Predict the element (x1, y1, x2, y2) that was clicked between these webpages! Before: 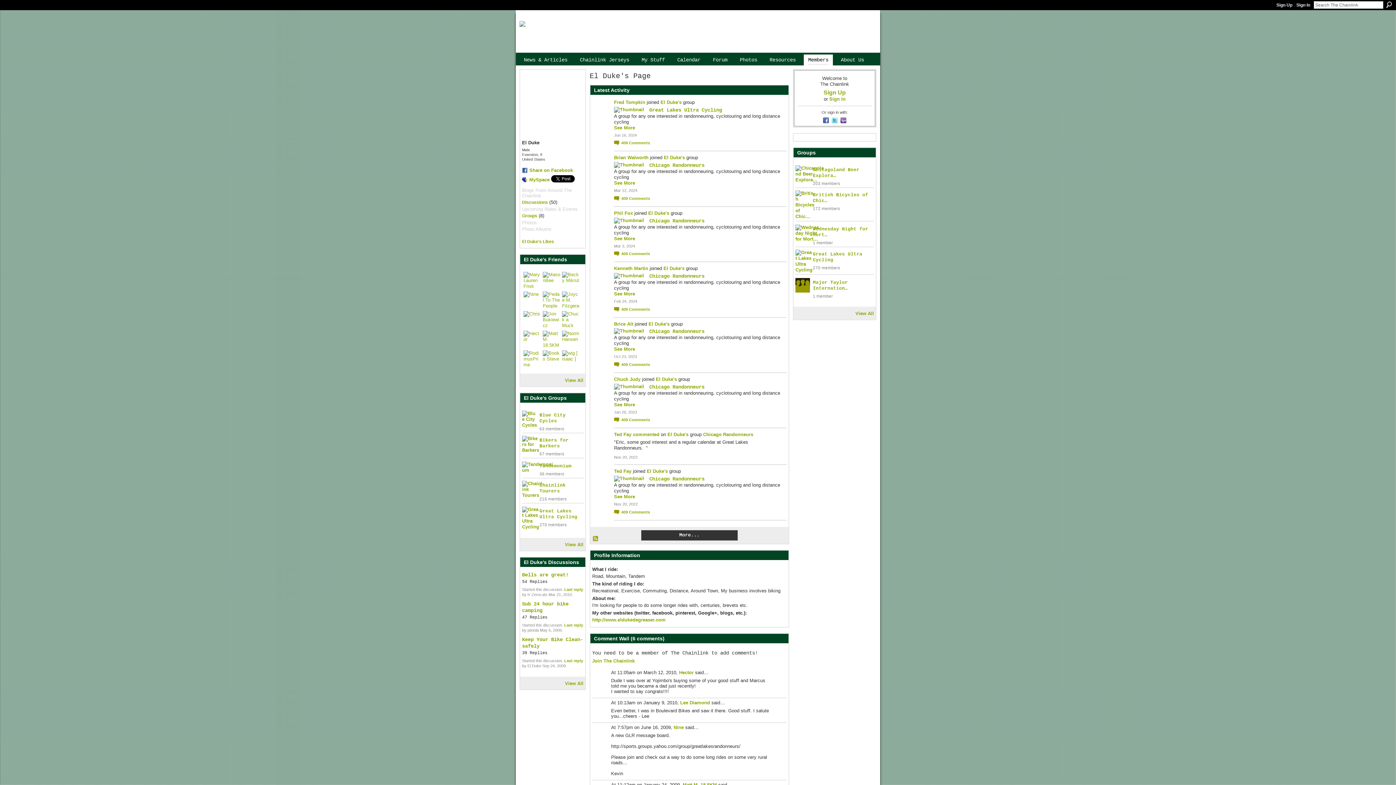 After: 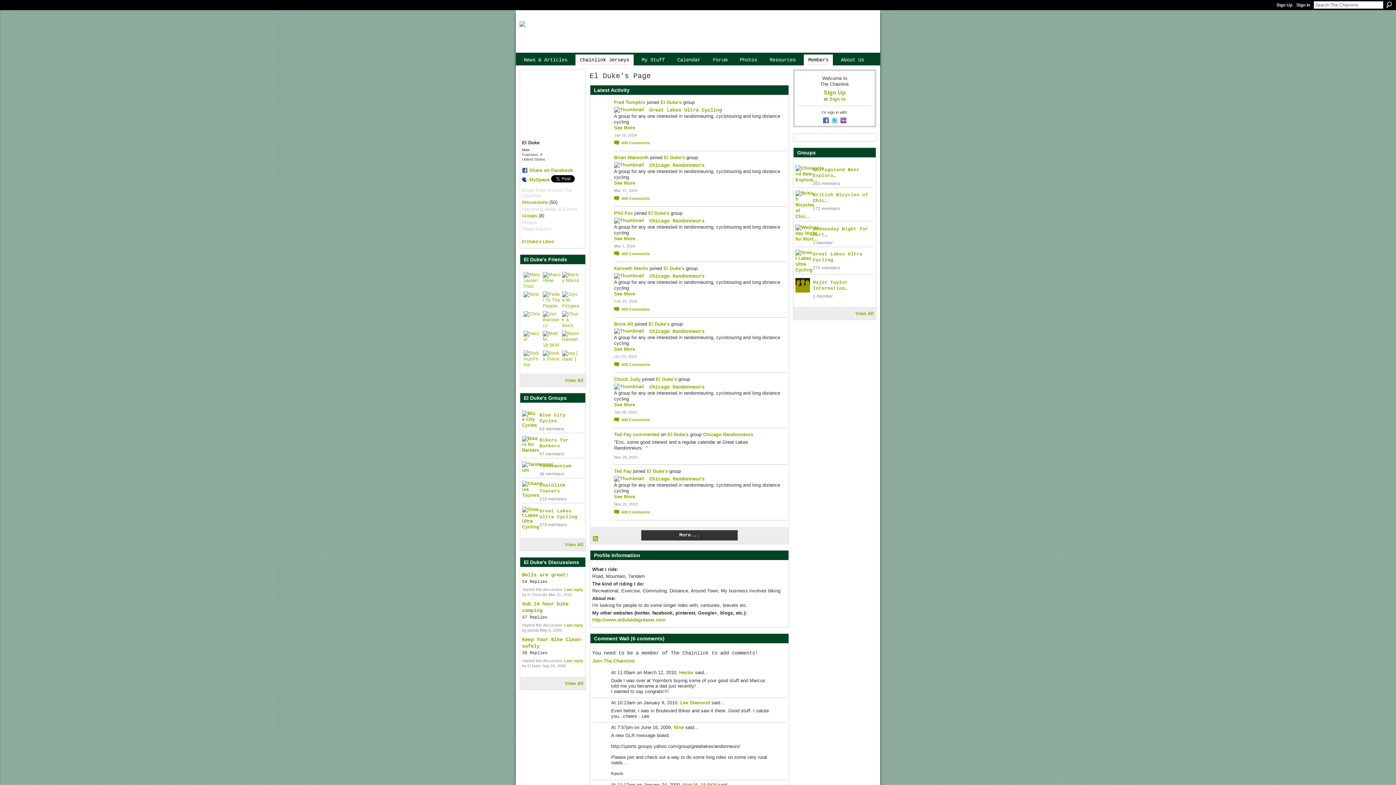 Action: label: Chainlink Jerseys bbox: (575, 54, 633, 65)